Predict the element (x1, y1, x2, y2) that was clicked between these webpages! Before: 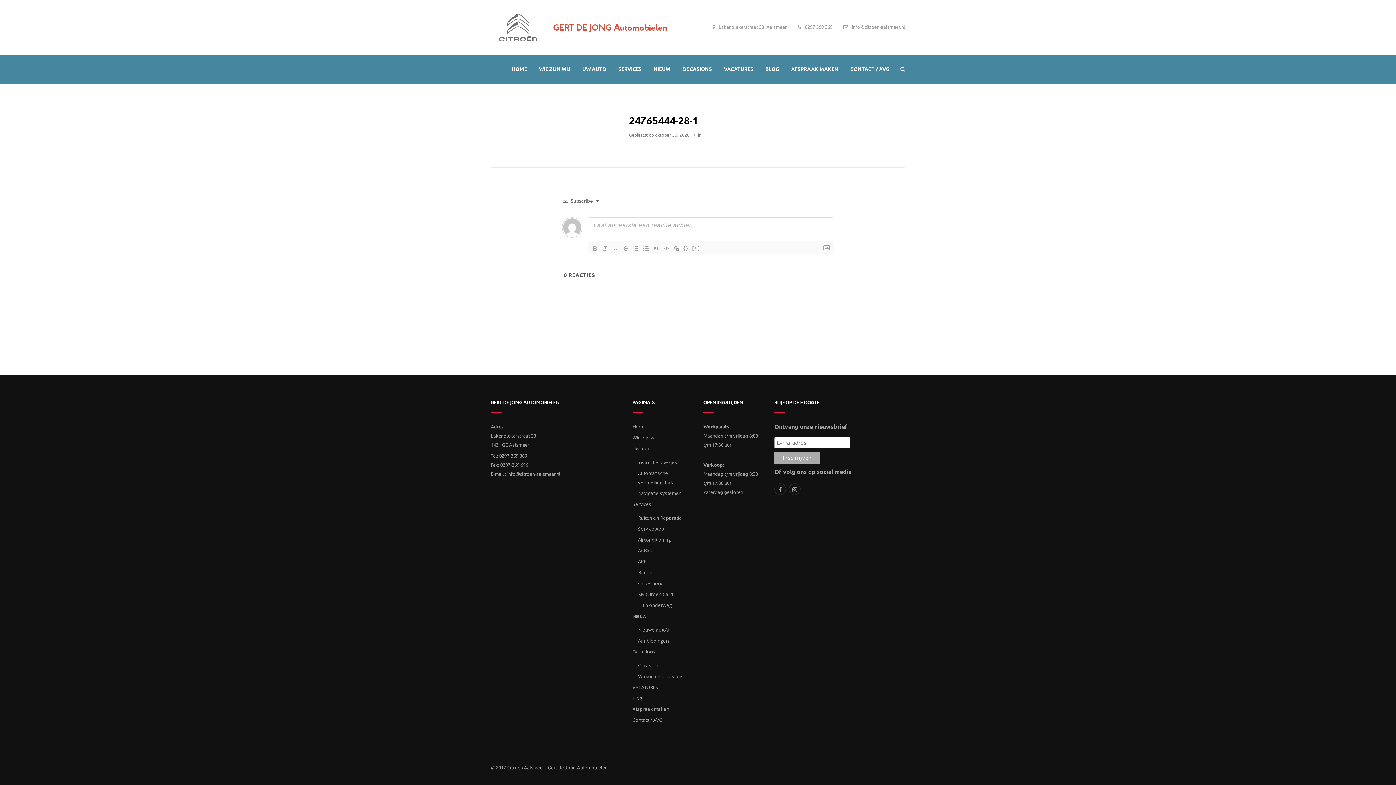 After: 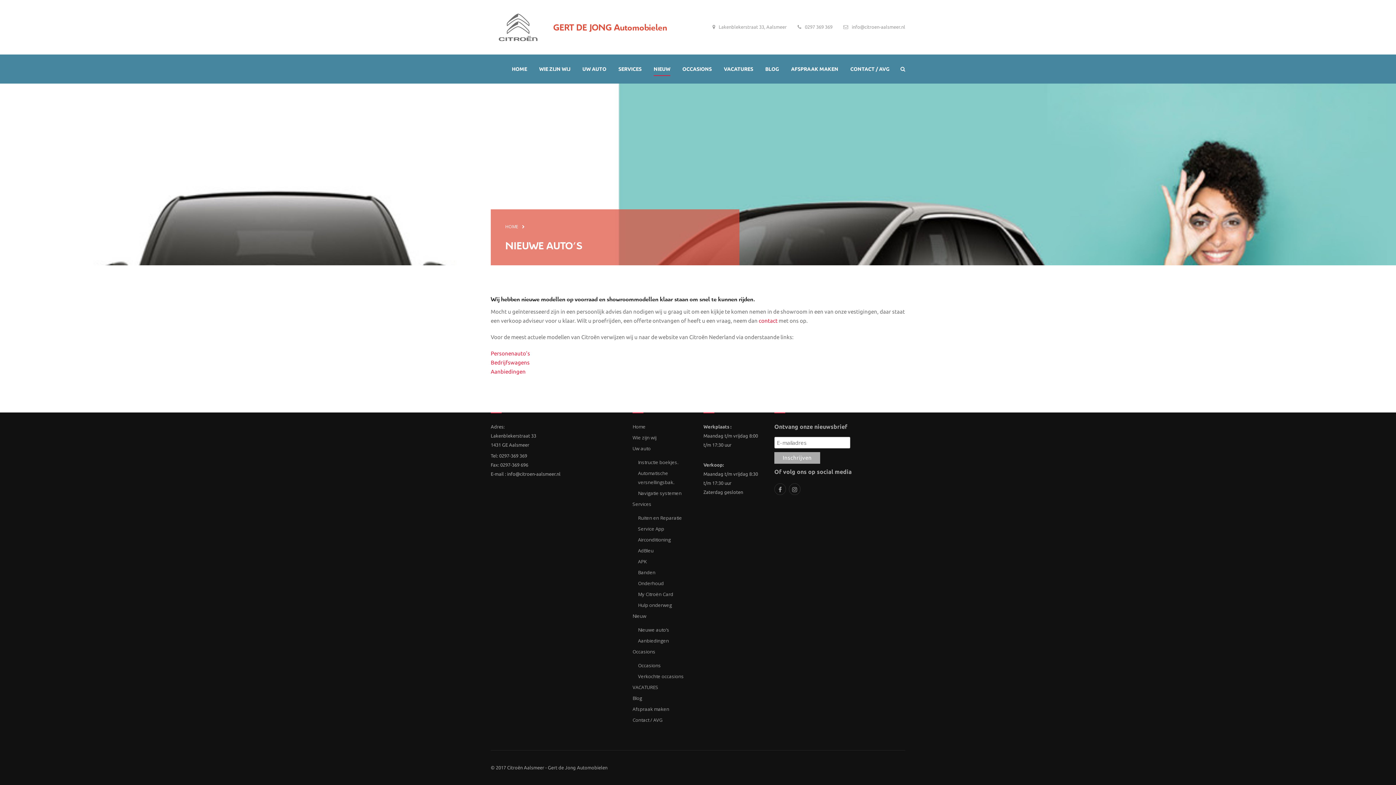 Action: label: Nieuw bbox: (632, 613, 646, 619)